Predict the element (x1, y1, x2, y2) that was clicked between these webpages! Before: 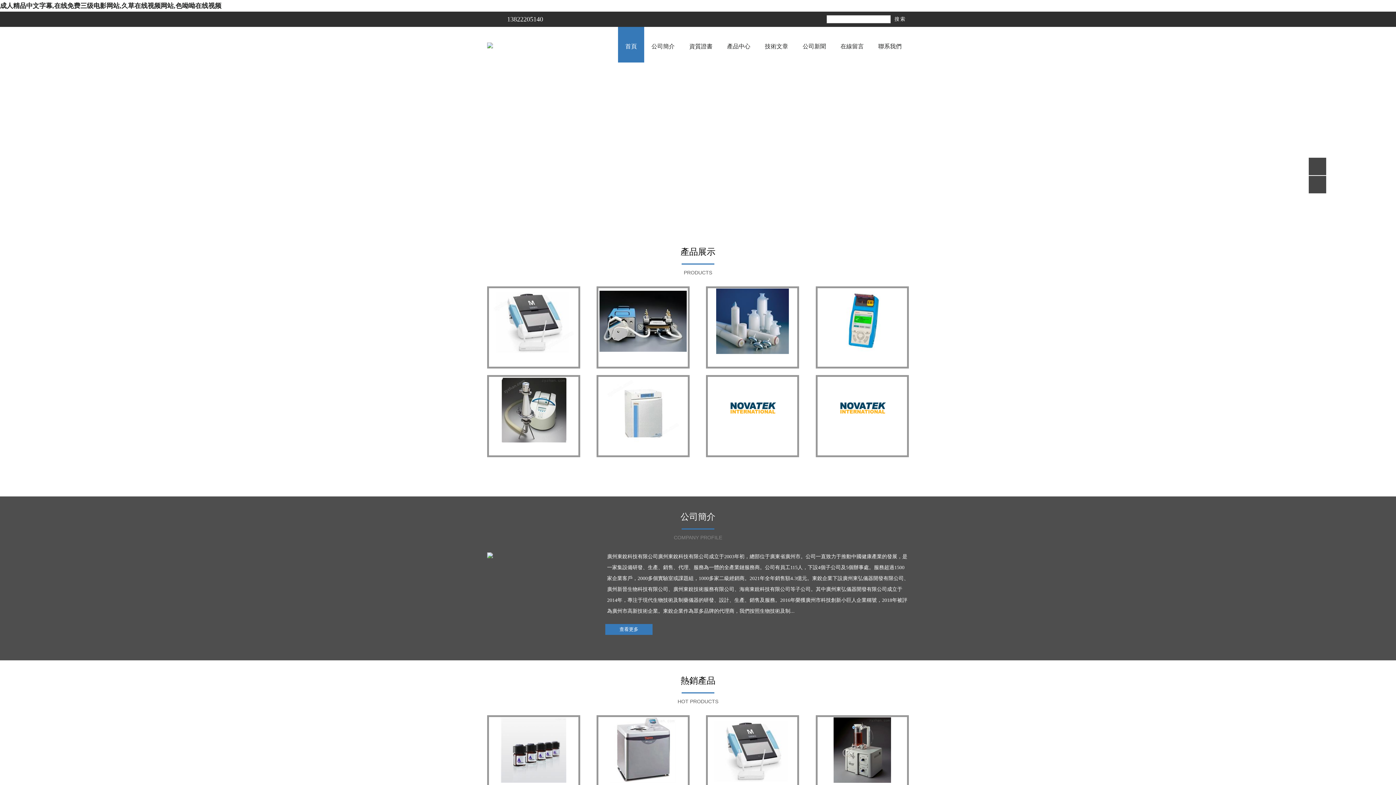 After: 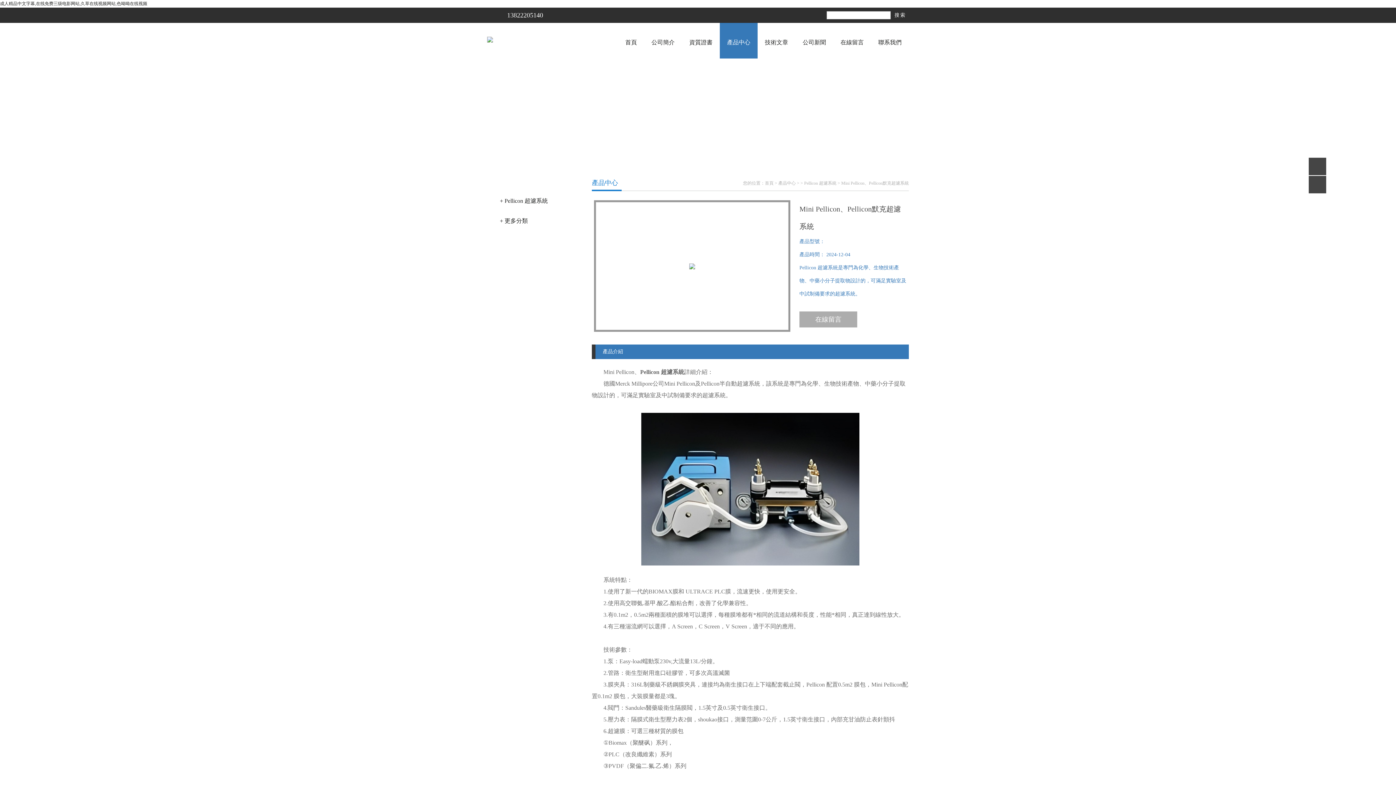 Action: label: Mini Pellicon、Pellicon默克超濾系統 bbox: (596, 286, 689, 368)